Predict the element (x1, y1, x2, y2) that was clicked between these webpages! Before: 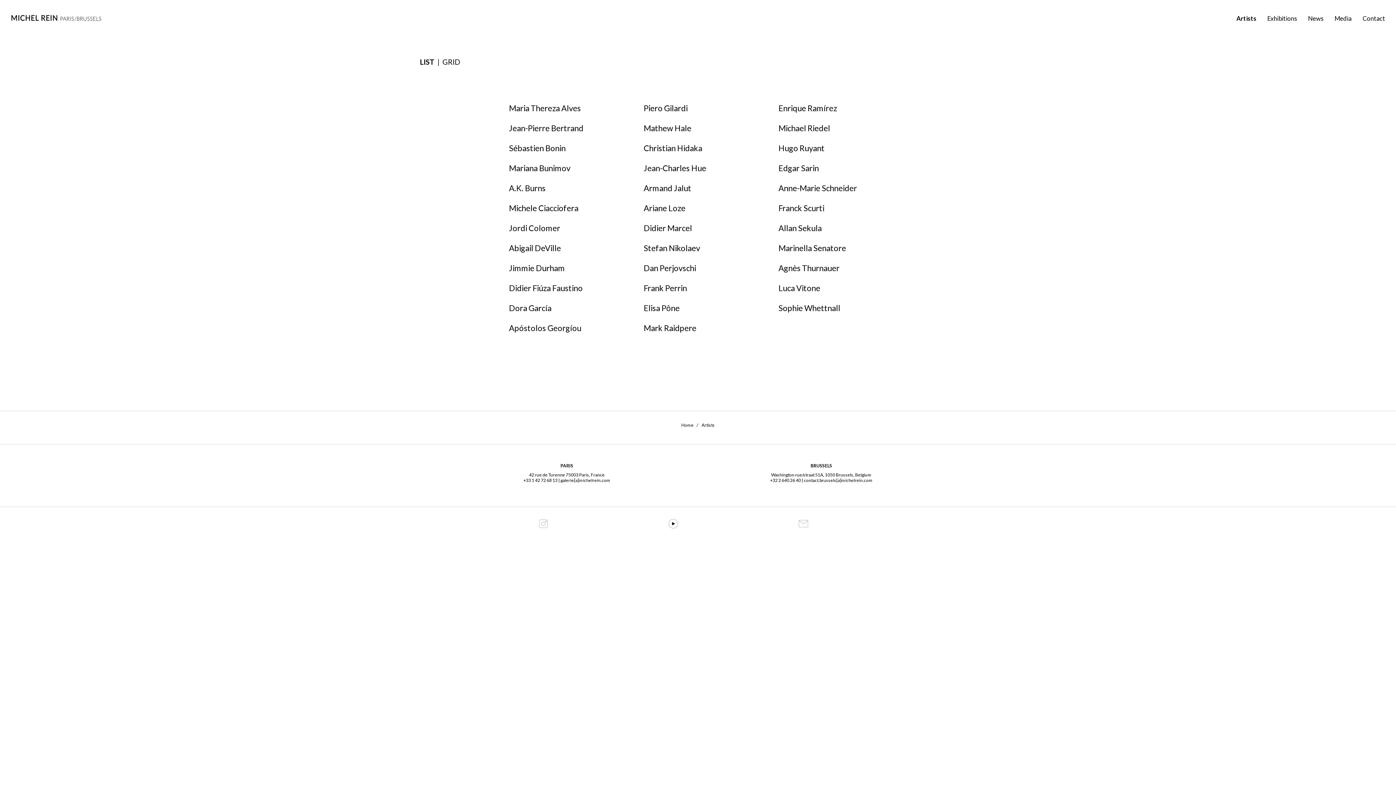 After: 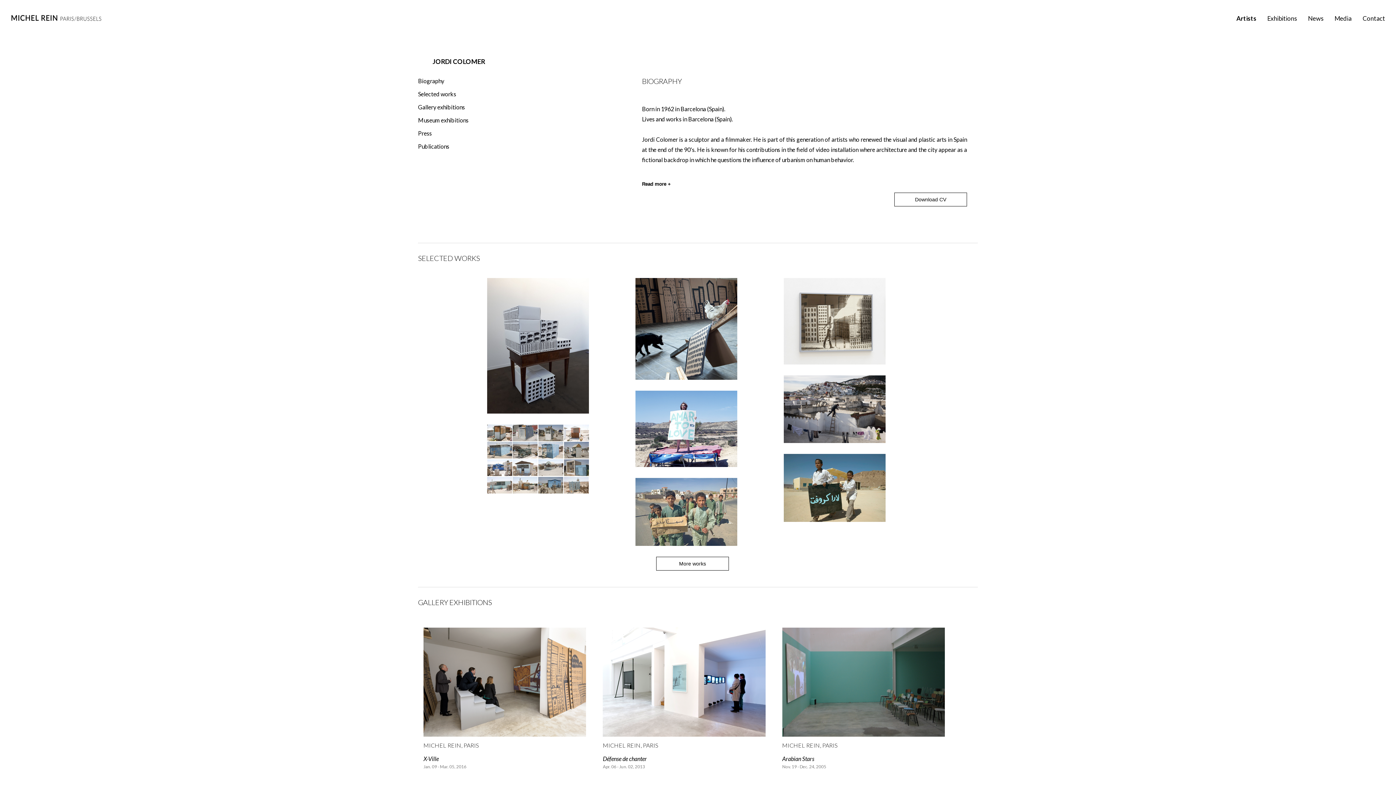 Action: label: Jordi Colomer bbox: (509, 218, 635, 238)